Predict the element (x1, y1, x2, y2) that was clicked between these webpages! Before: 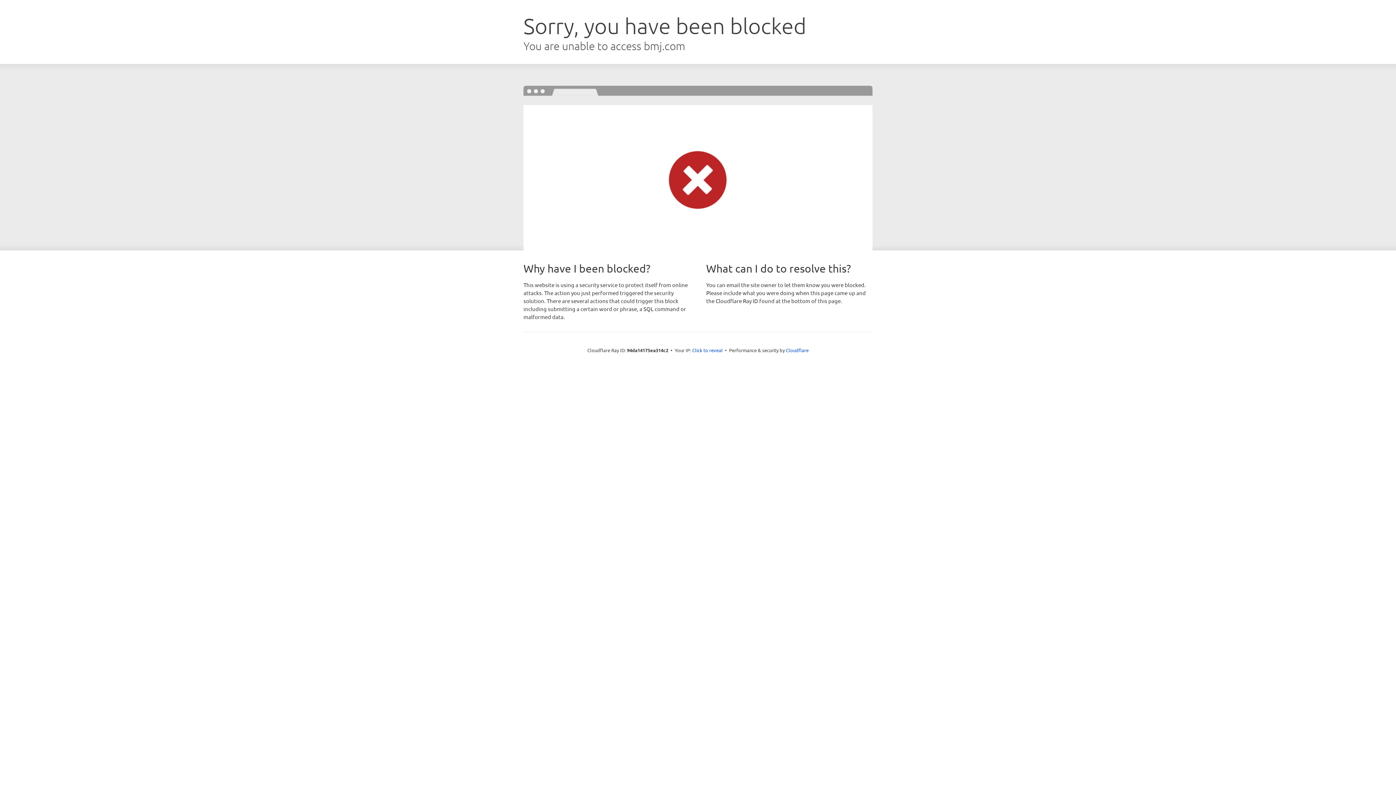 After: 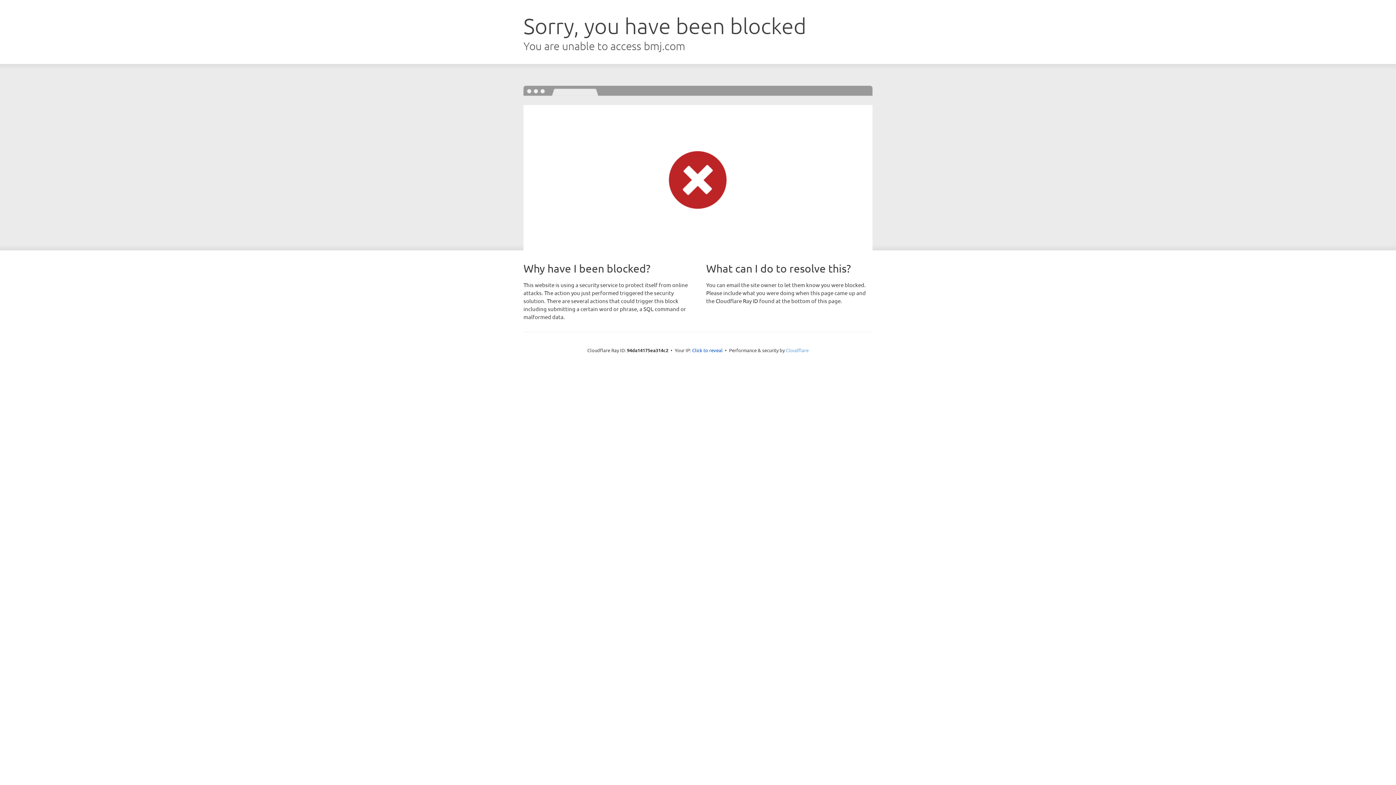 Action: bbox: (786, 347, 808, 353) label: Cloudflare